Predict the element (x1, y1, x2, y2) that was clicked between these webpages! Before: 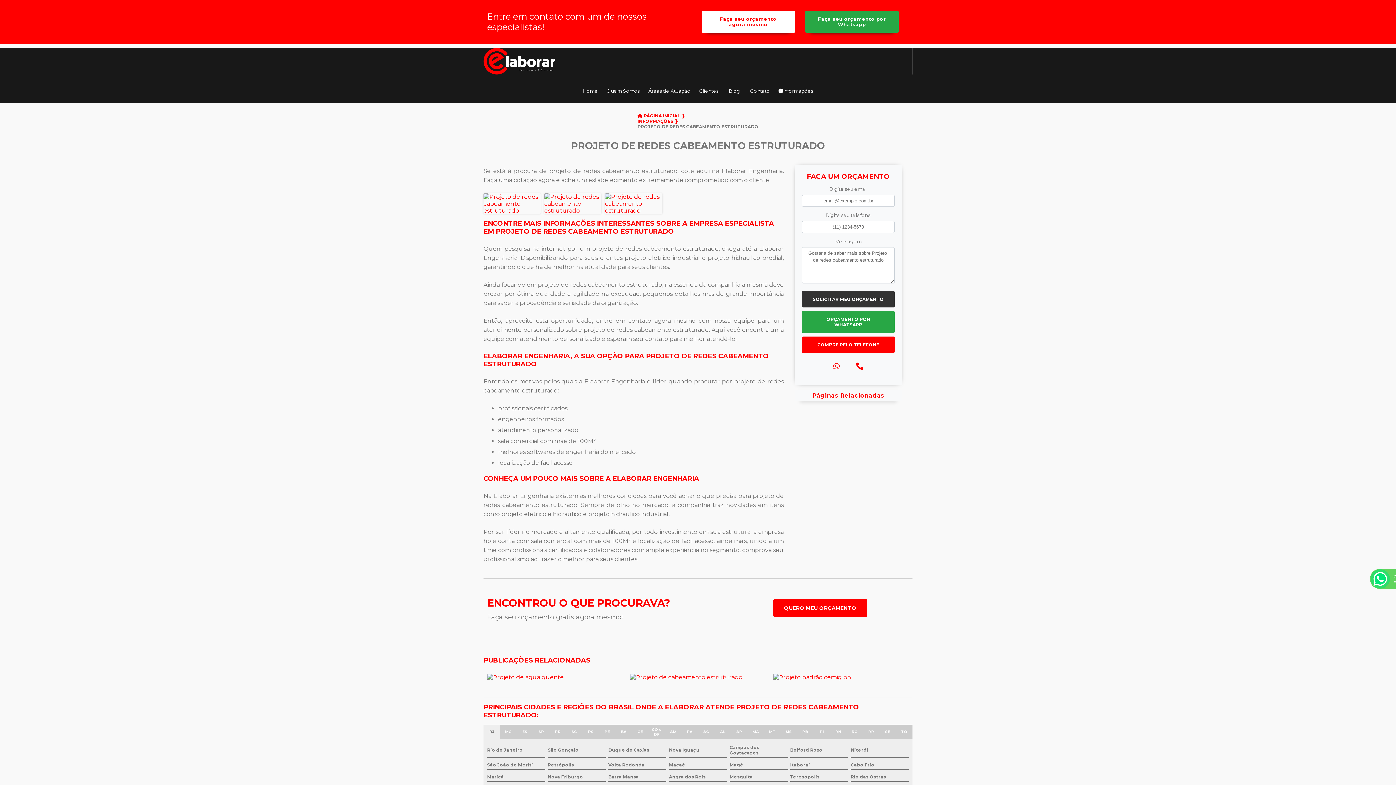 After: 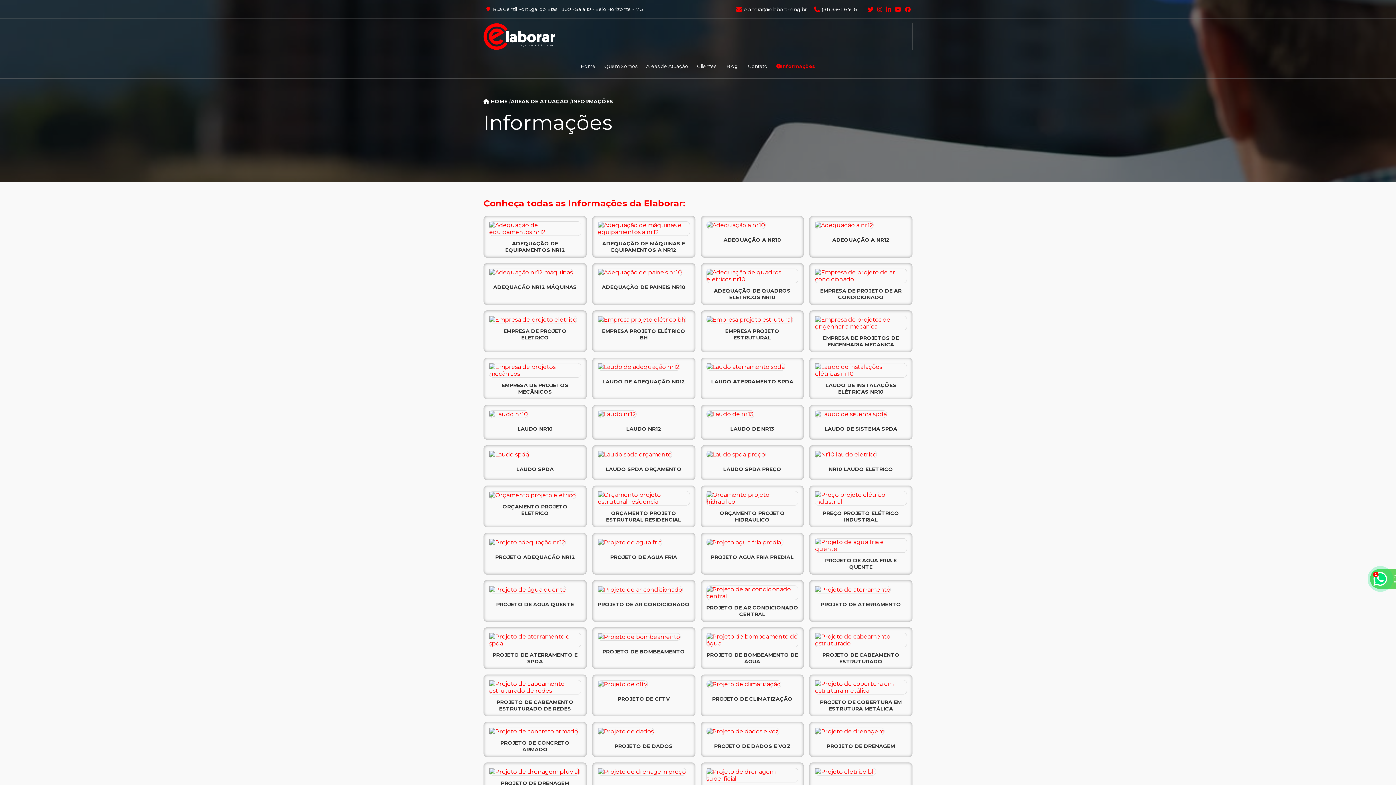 Action: bbox: (637, 118, 678, 123) label: INFORMAÇÕES ❱